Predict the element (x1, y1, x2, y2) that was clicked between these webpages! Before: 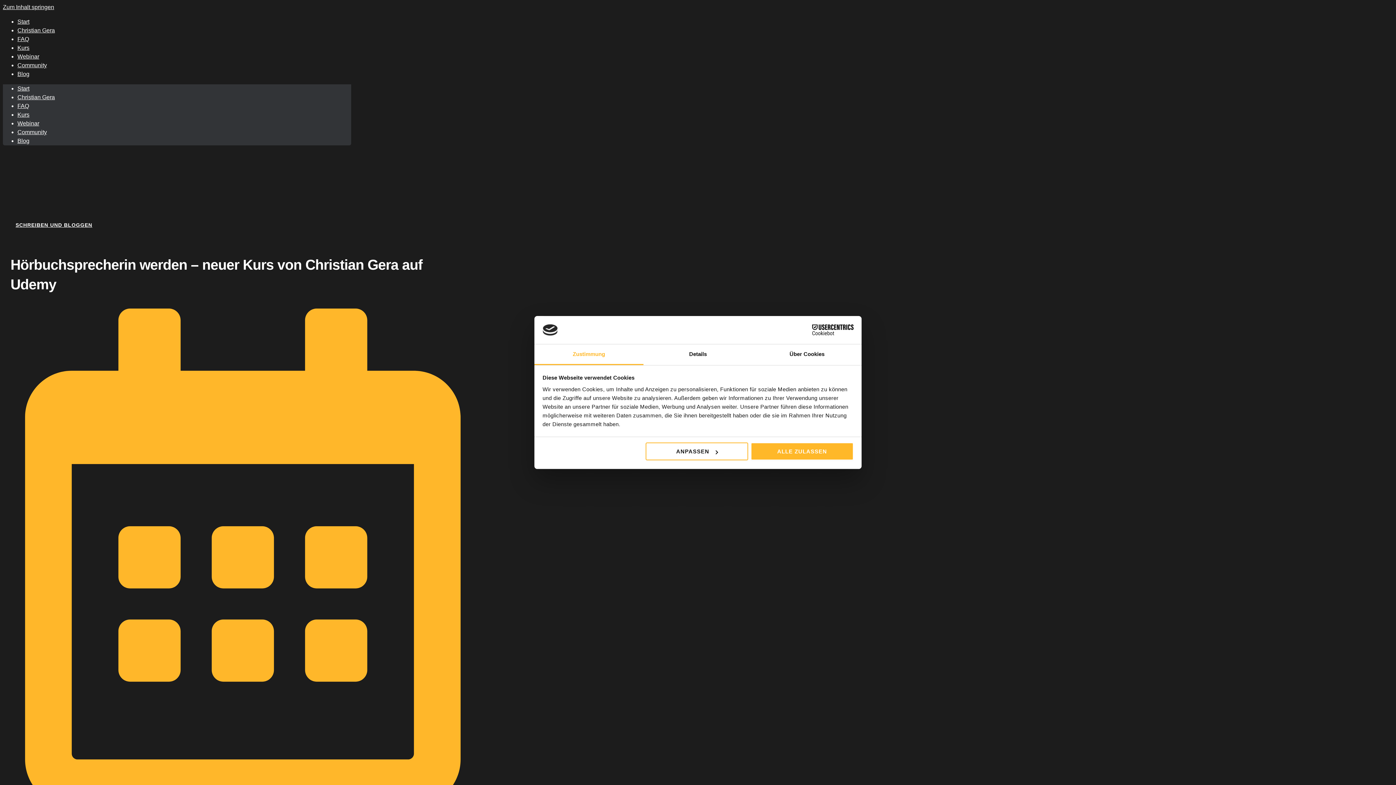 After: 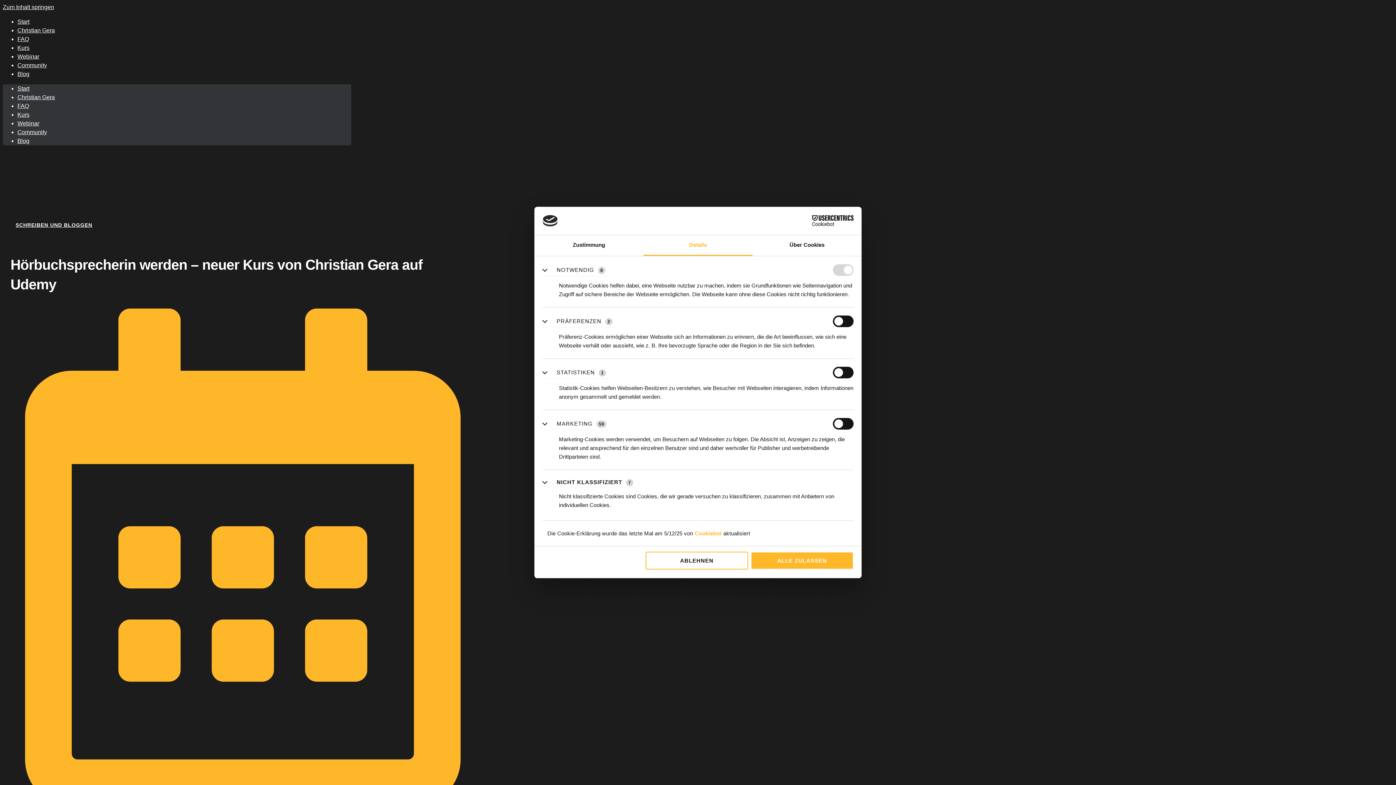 Action: label: ANPASSEN bbox: (645, 442, 748, 460)